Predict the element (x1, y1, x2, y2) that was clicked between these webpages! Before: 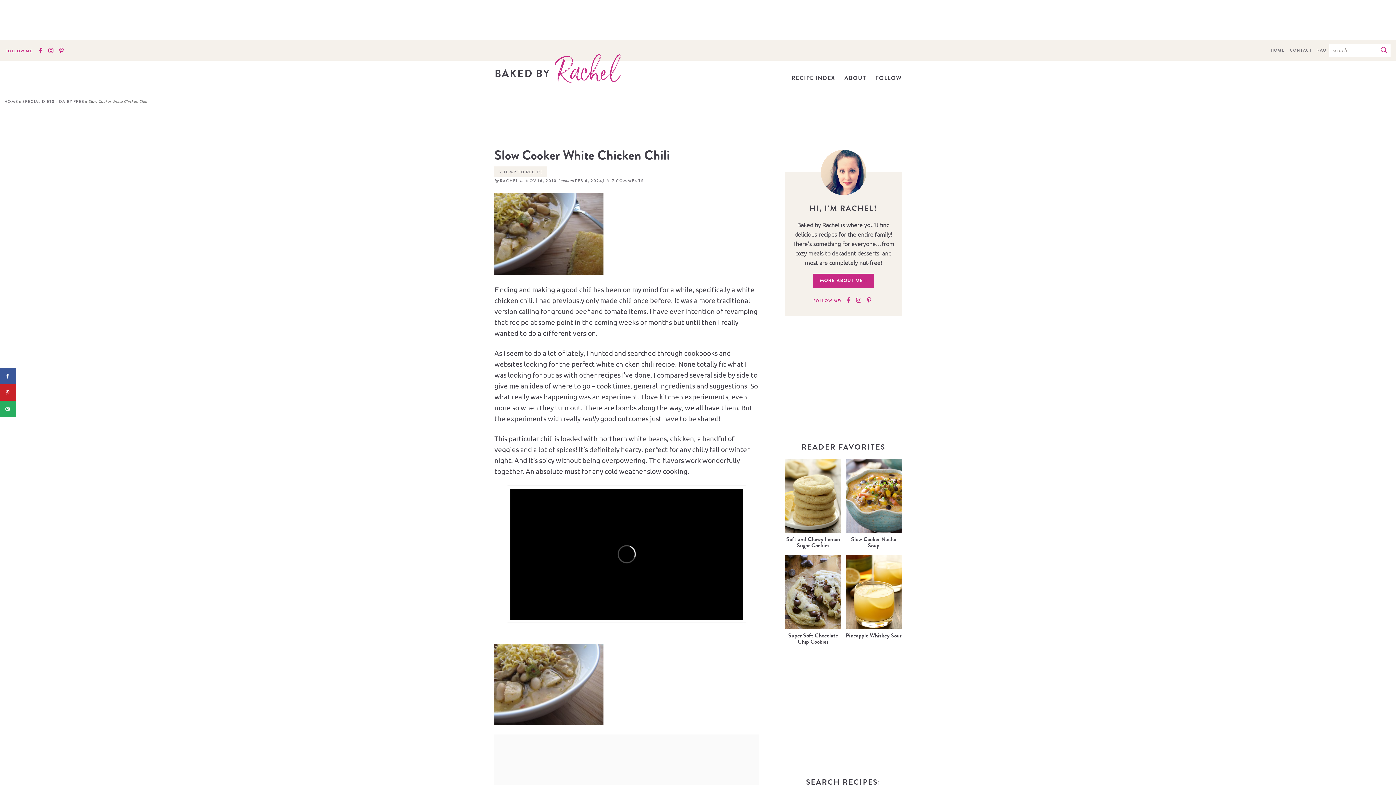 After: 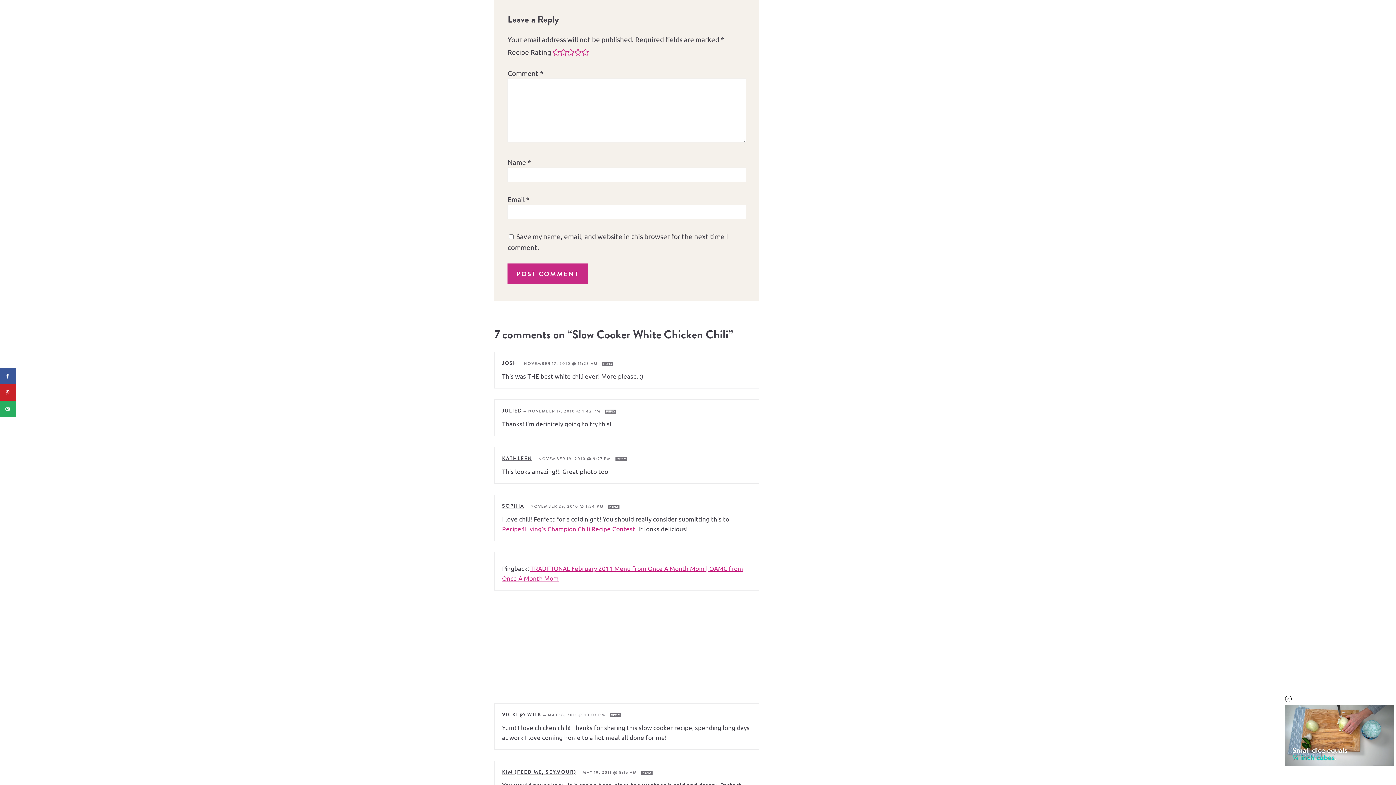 Action: label: 7 COMMENTS bbox: (612, 177, 644, 184)